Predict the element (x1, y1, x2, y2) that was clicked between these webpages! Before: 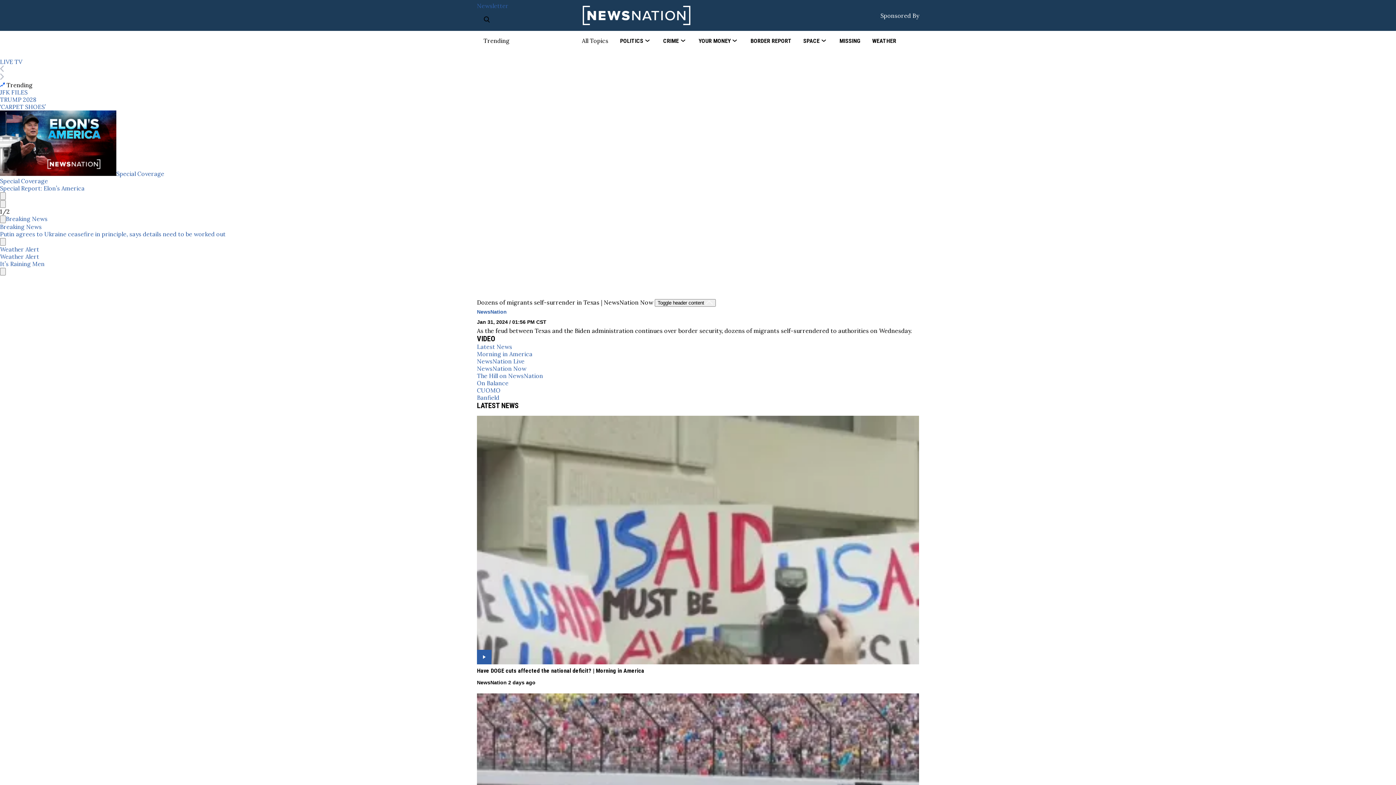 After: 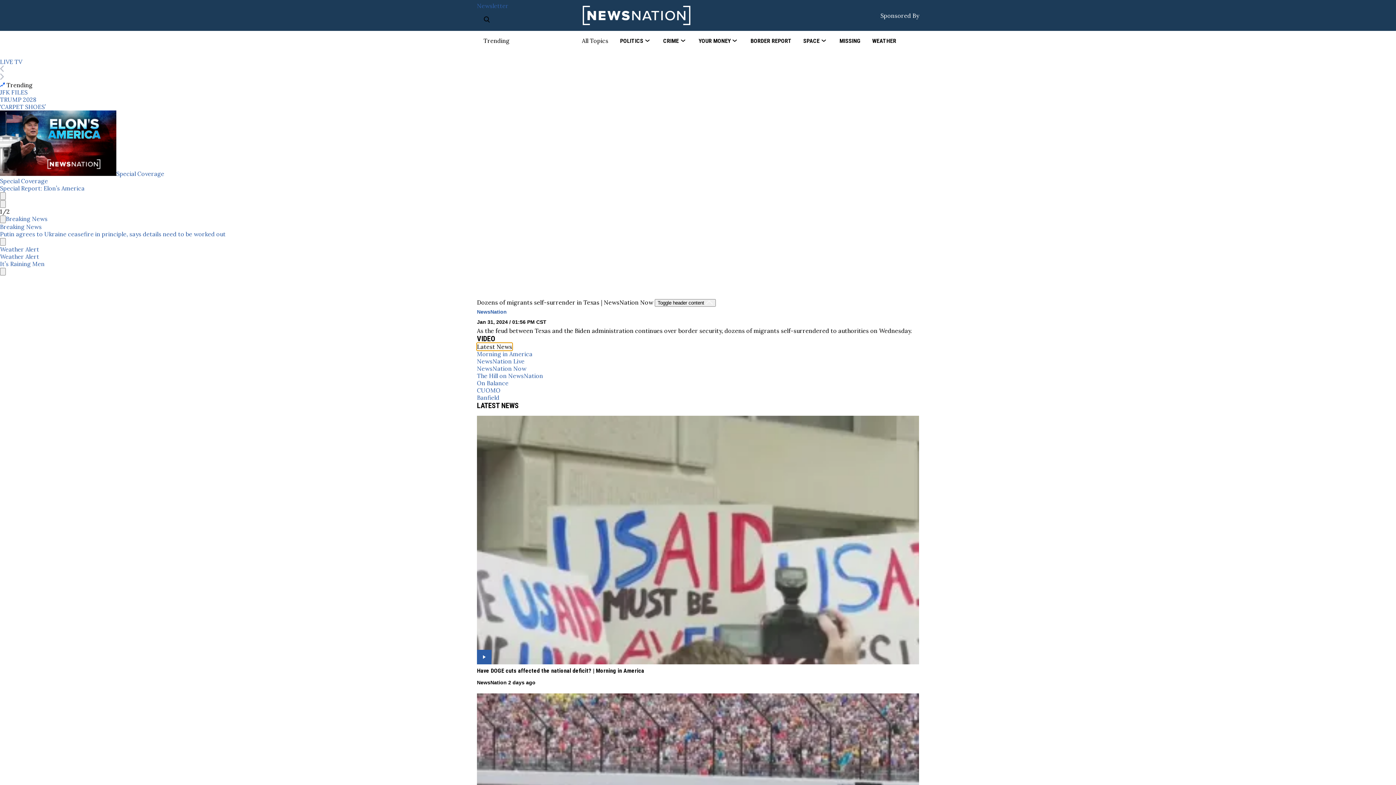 Action: bbox: (477, 343, 512, 350) label: Latest News